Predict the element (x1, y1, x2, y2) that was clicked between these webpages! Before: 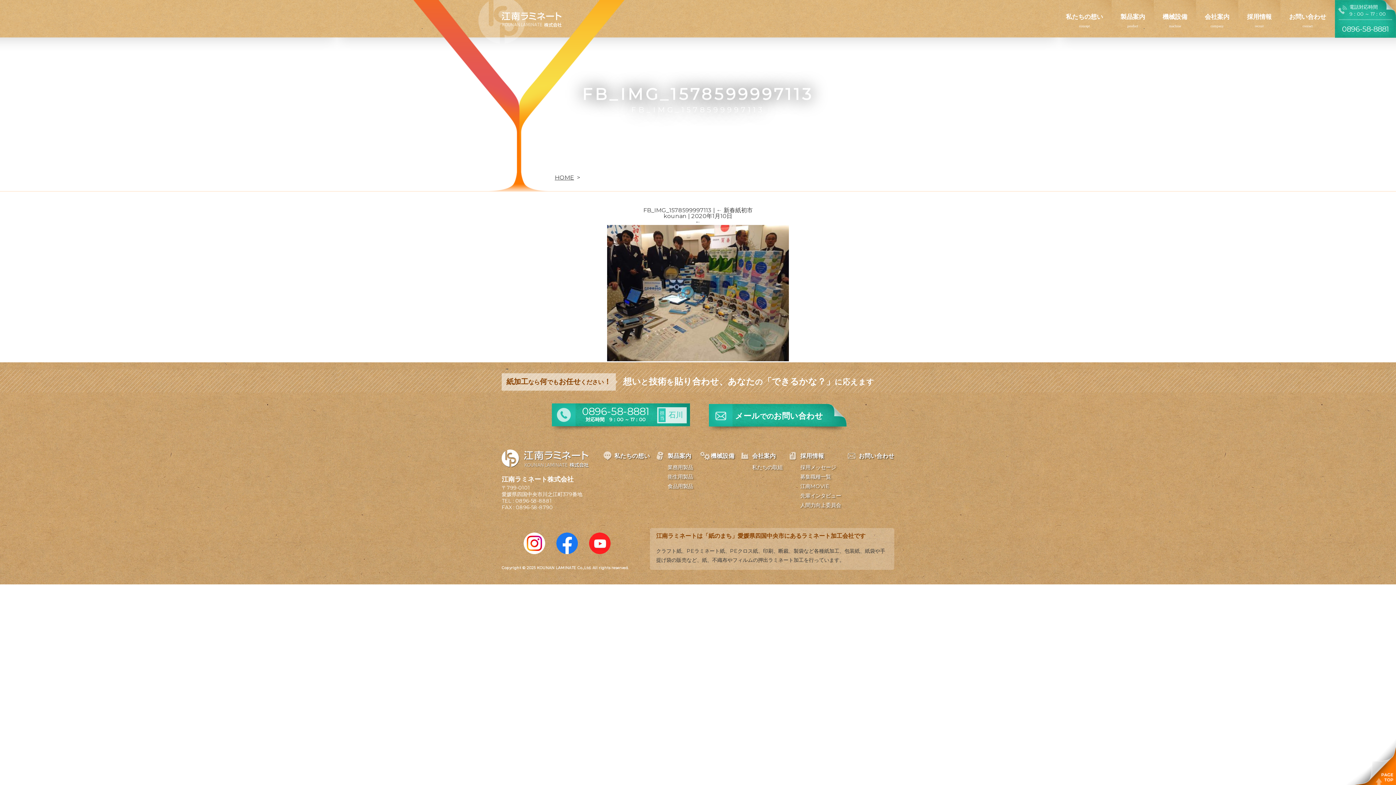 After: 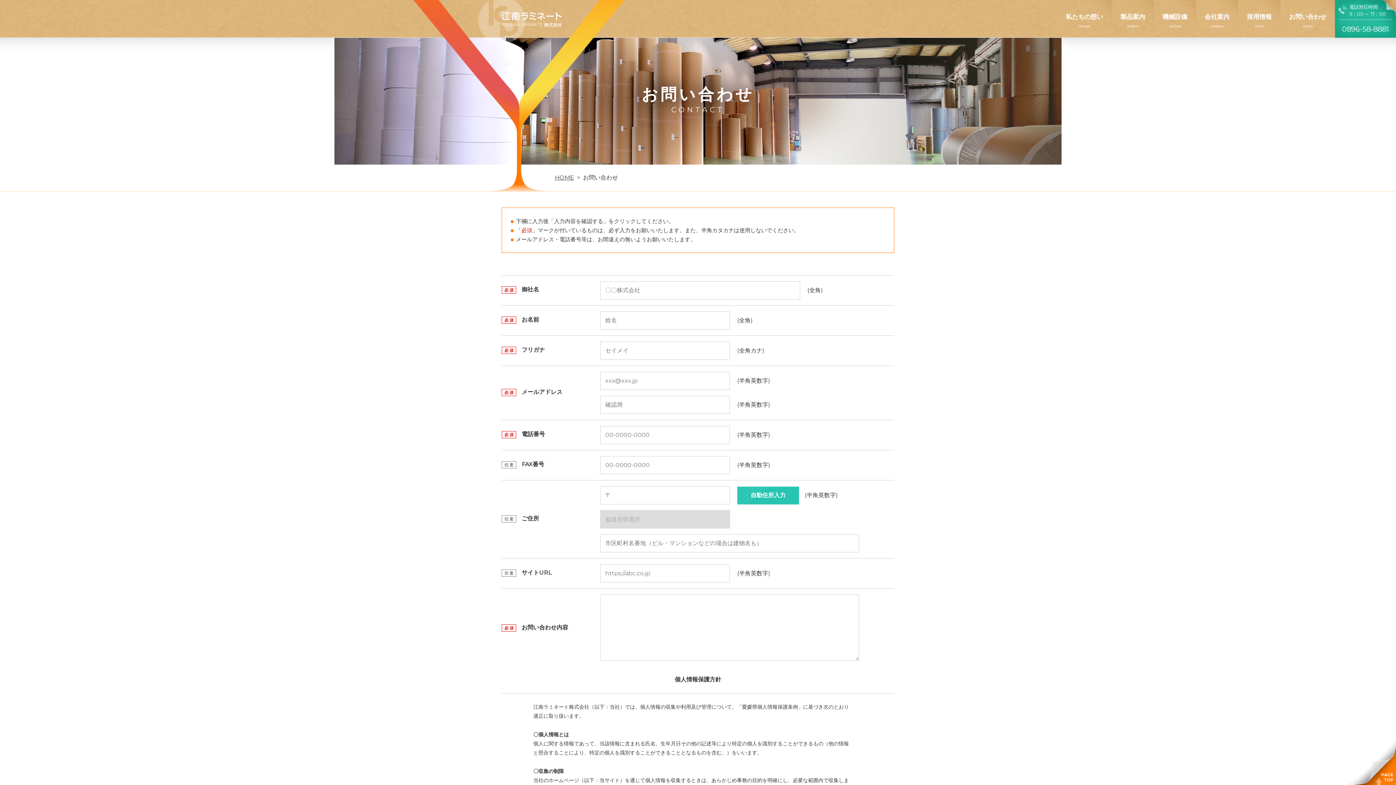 Action: bbox: (706, 403, 847, 434) label: メールでのお問い合わせ